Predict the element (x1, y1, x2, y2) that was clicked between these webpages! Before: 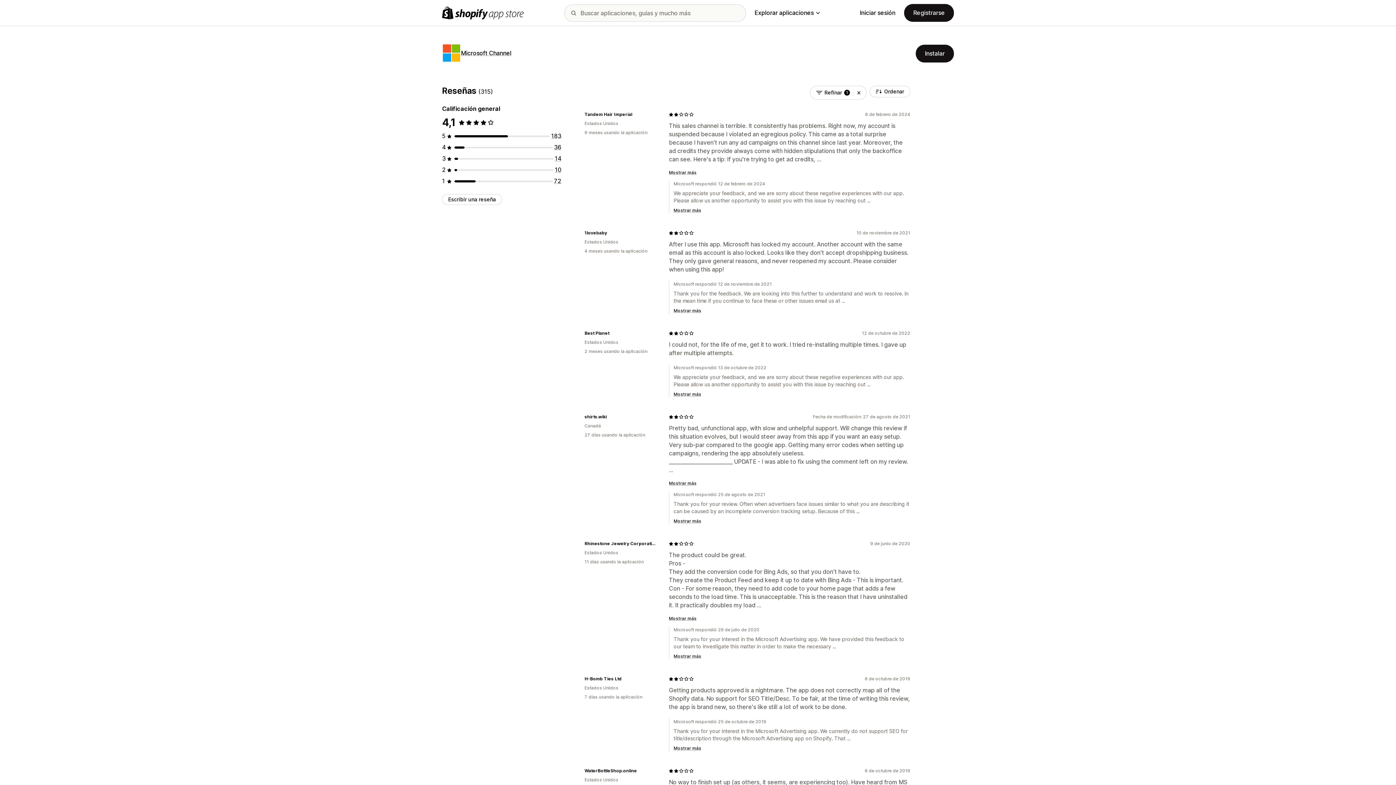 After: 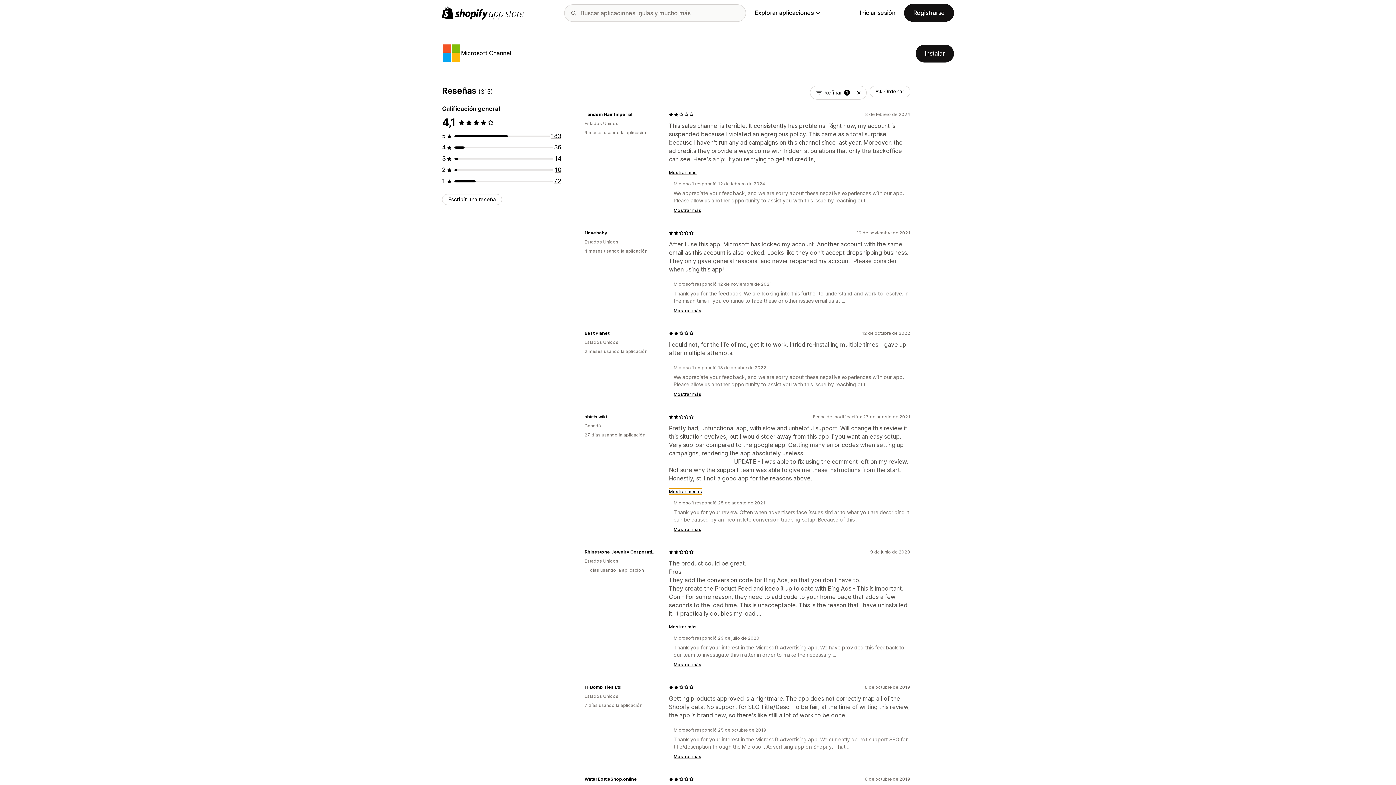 Action: bbox: (669, 480, 696, 486) label: Mostrar más